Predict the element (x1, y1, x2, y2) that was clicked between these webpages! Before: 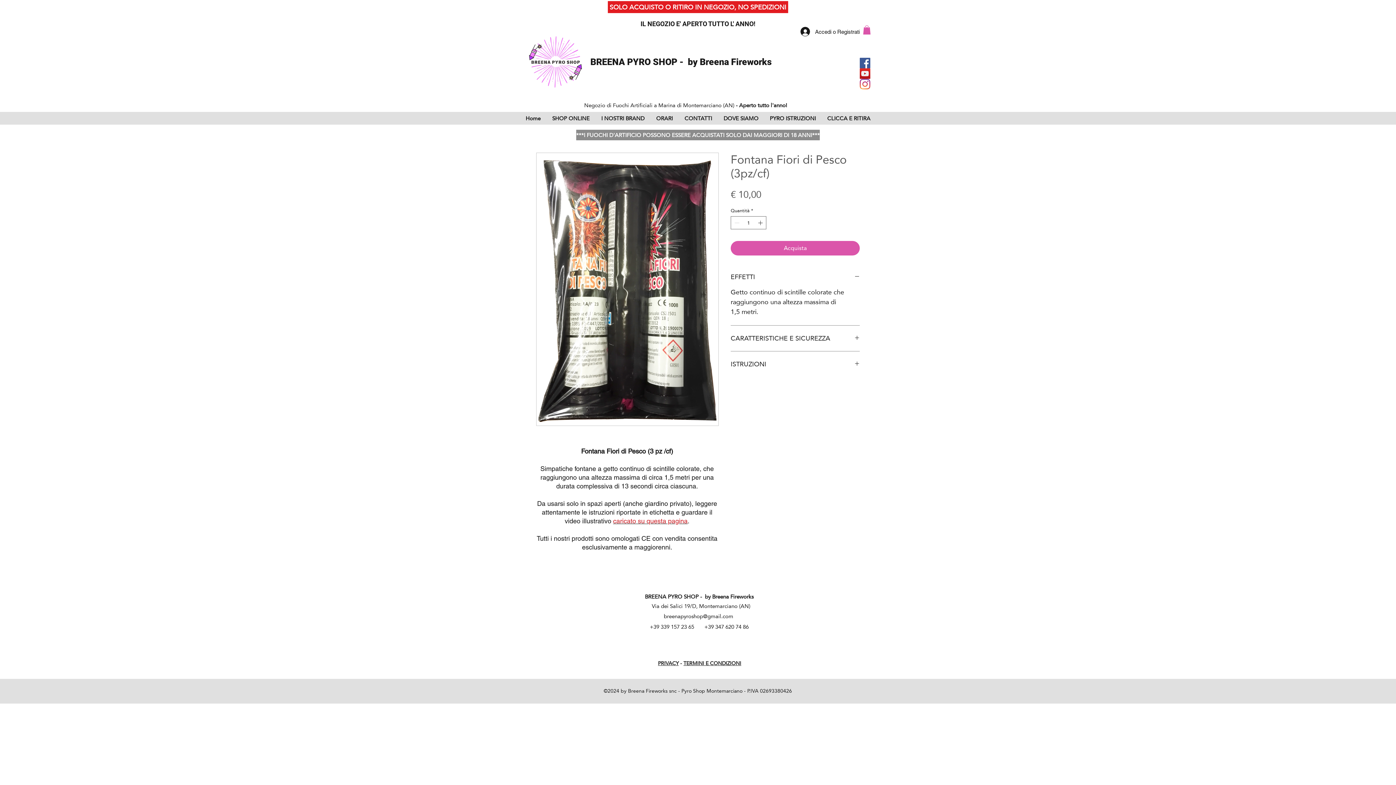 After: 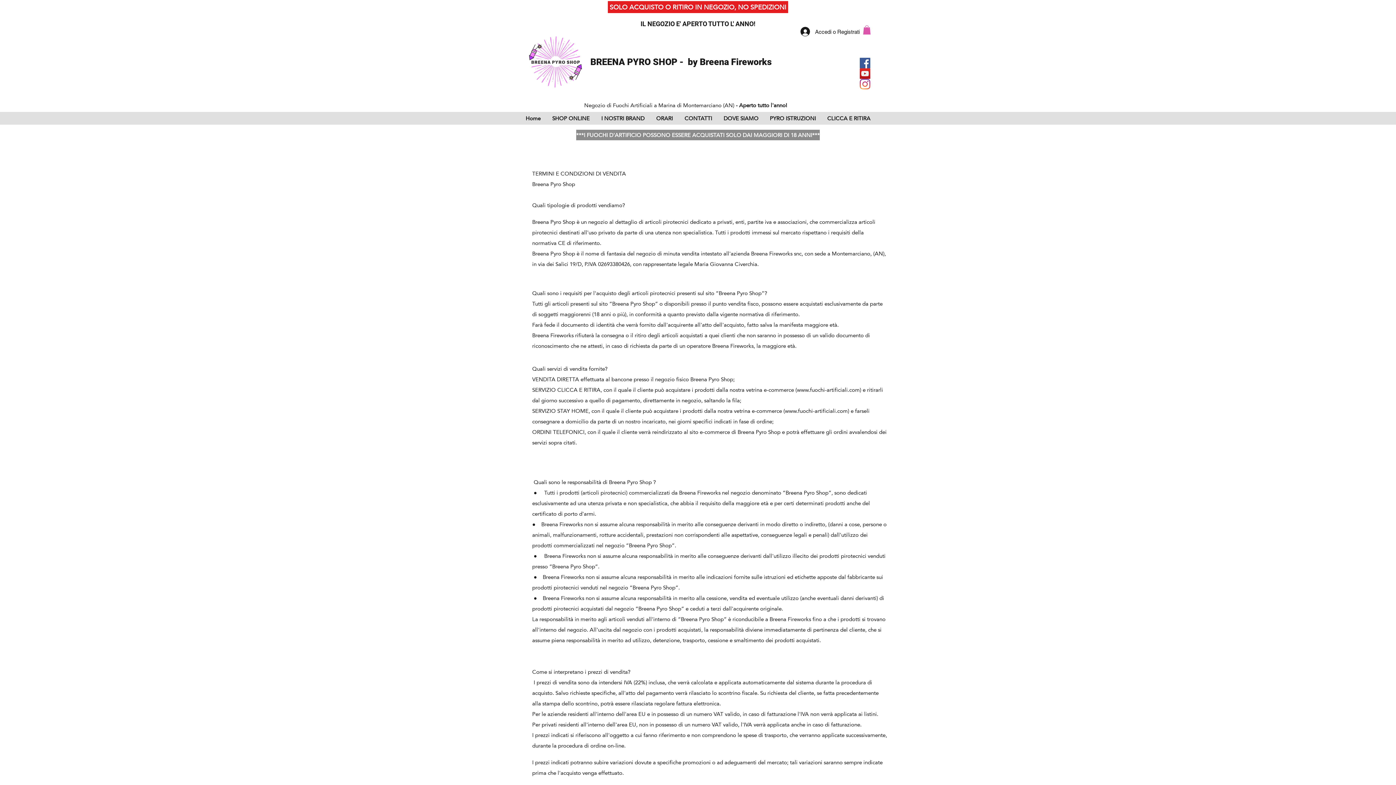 Action: label: TERMINI E CONDIZIONI bbox: (683, 658, 741, 668)